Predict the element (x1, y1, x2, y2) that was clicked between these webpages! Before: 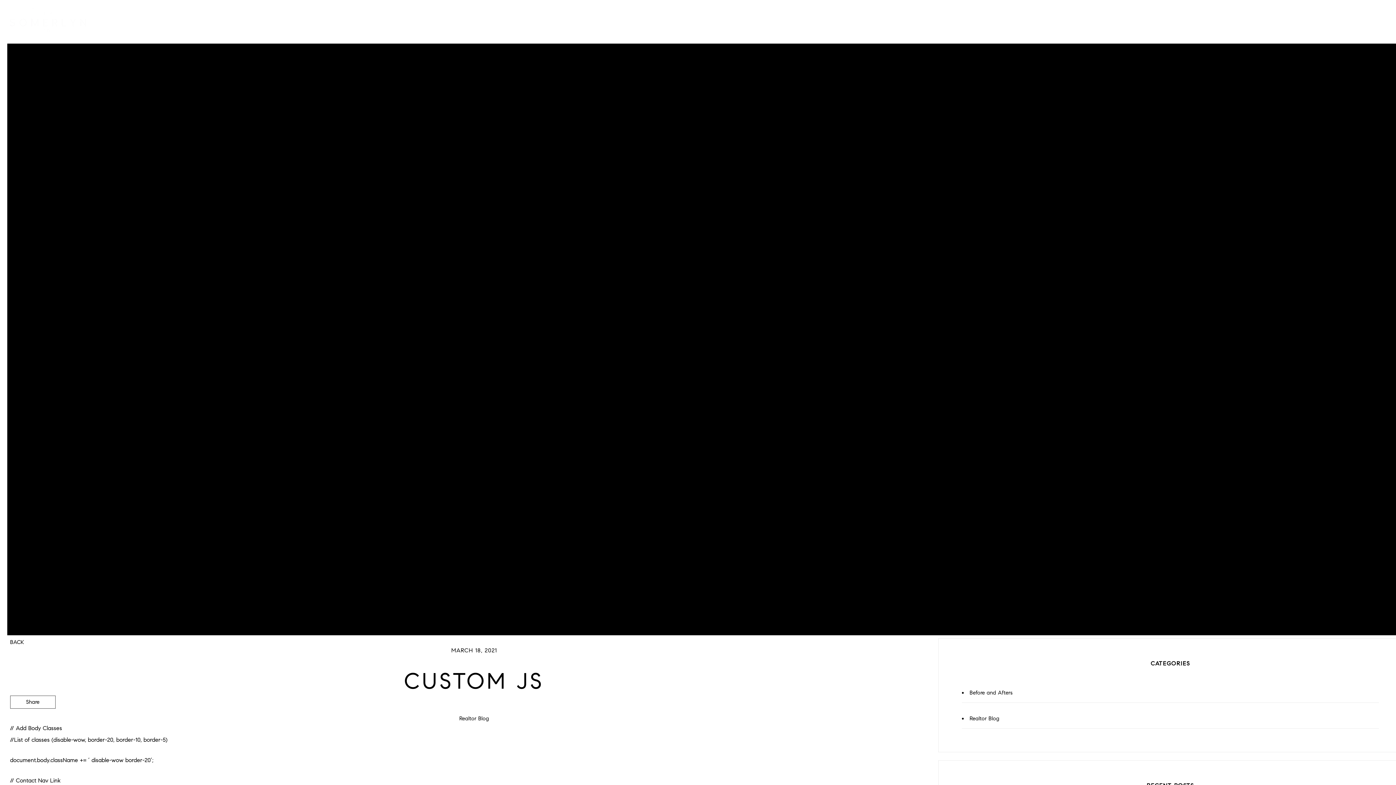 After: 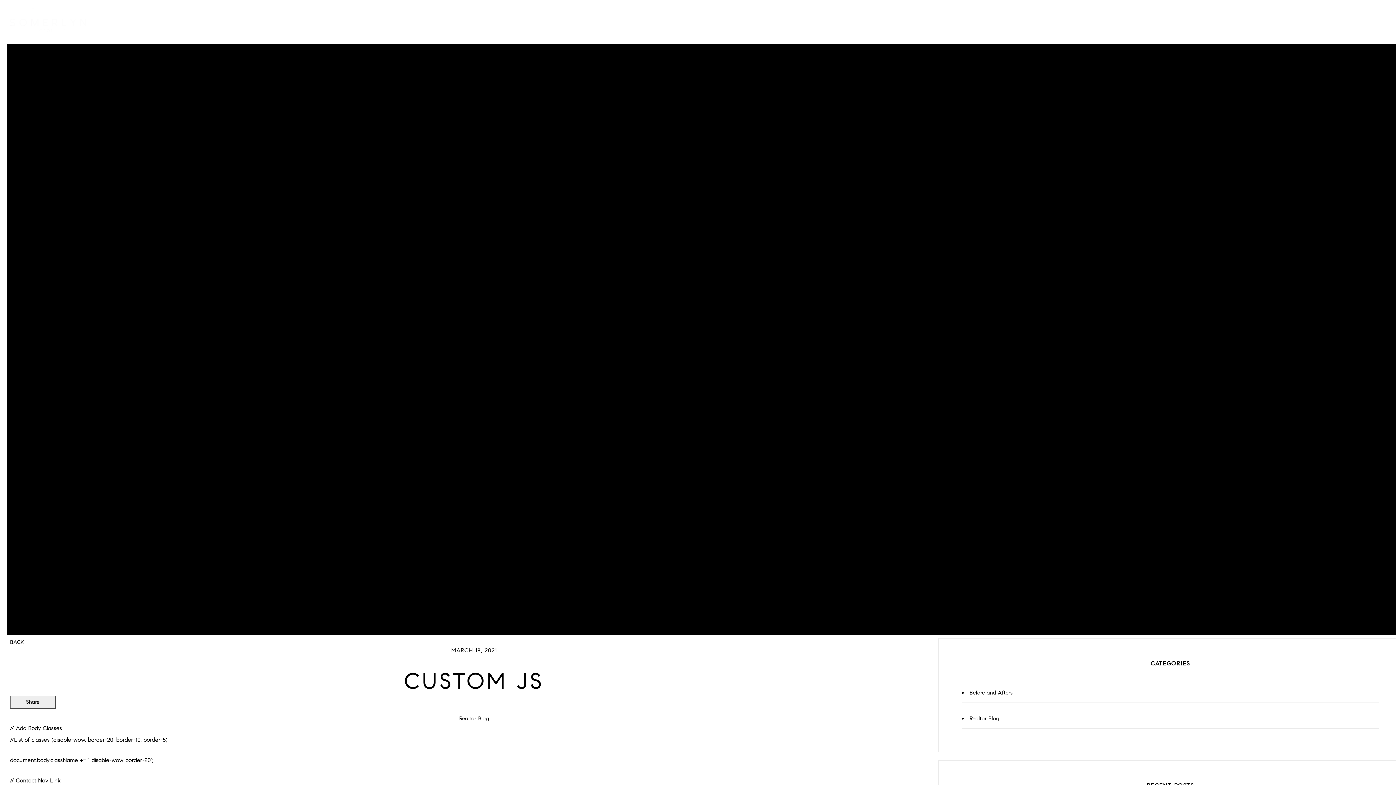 Action: bbox: (21, 745, 27, 752)